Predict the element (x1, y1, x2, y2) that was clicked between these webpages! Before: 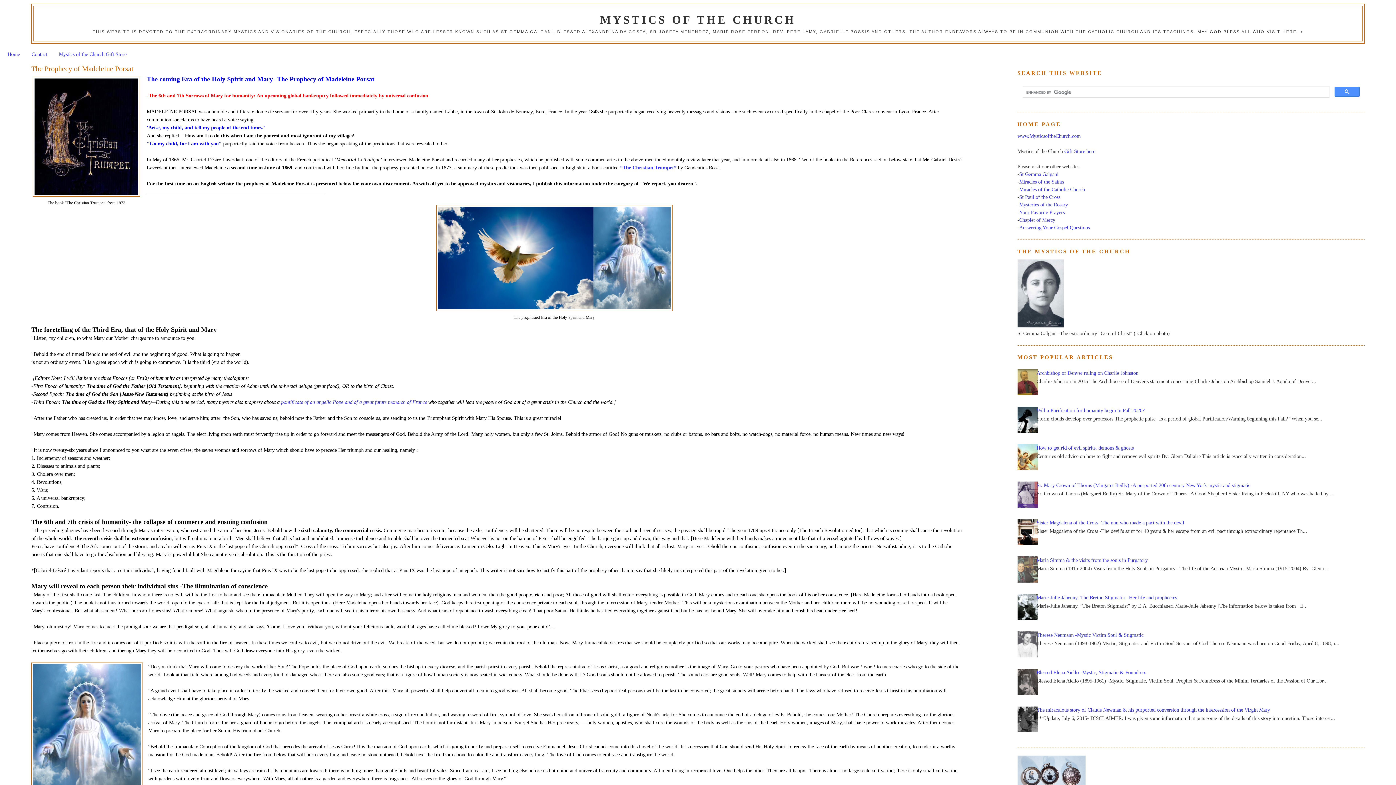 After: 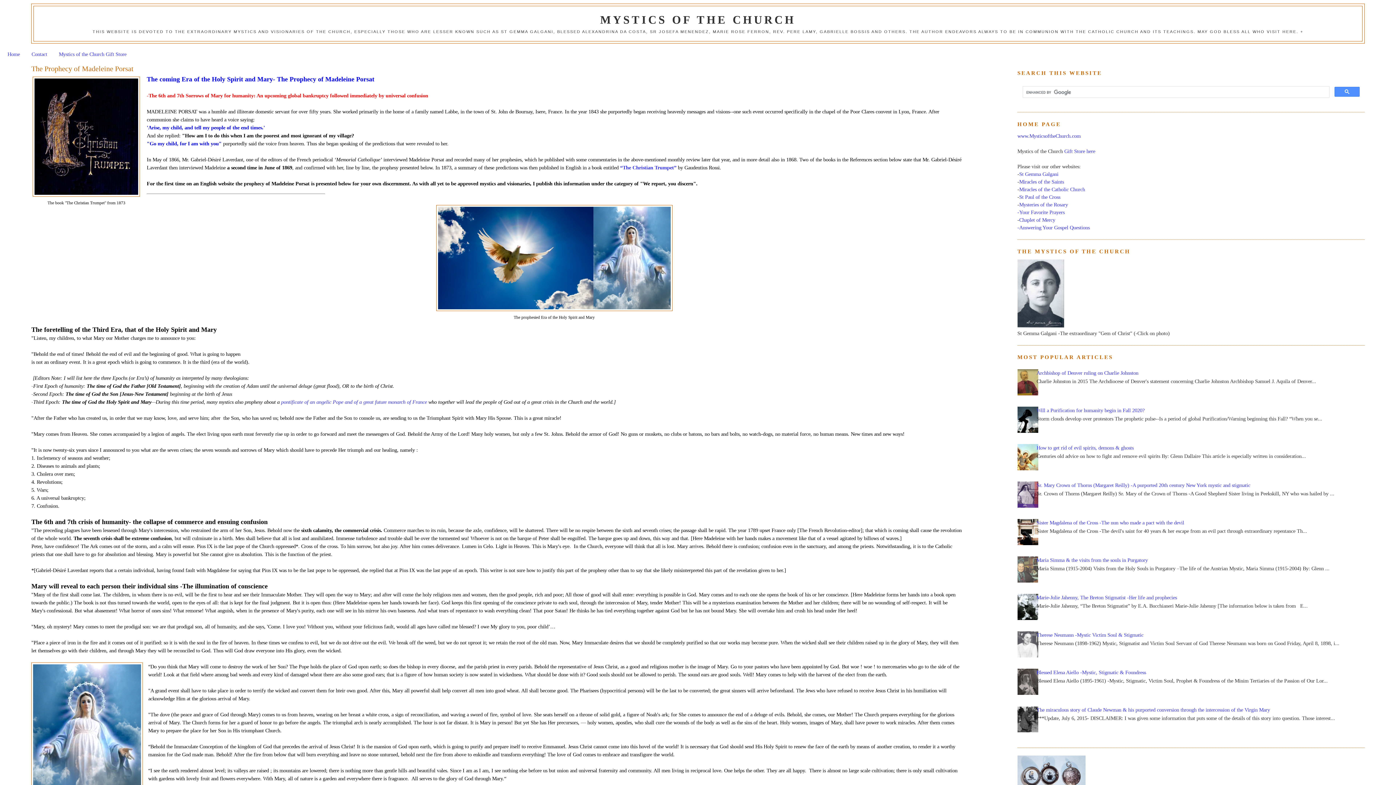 Action: bbox: (1012, 390, 1040, 396)